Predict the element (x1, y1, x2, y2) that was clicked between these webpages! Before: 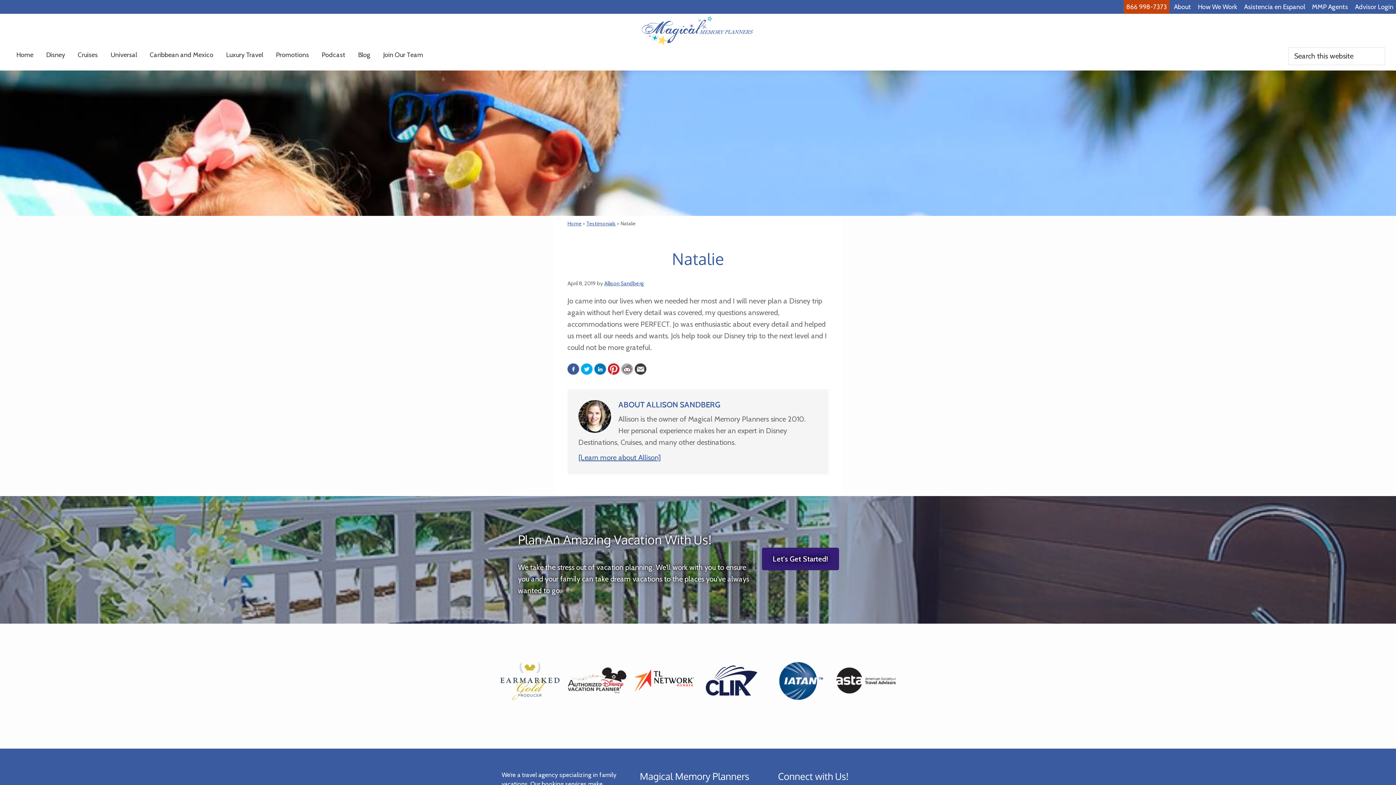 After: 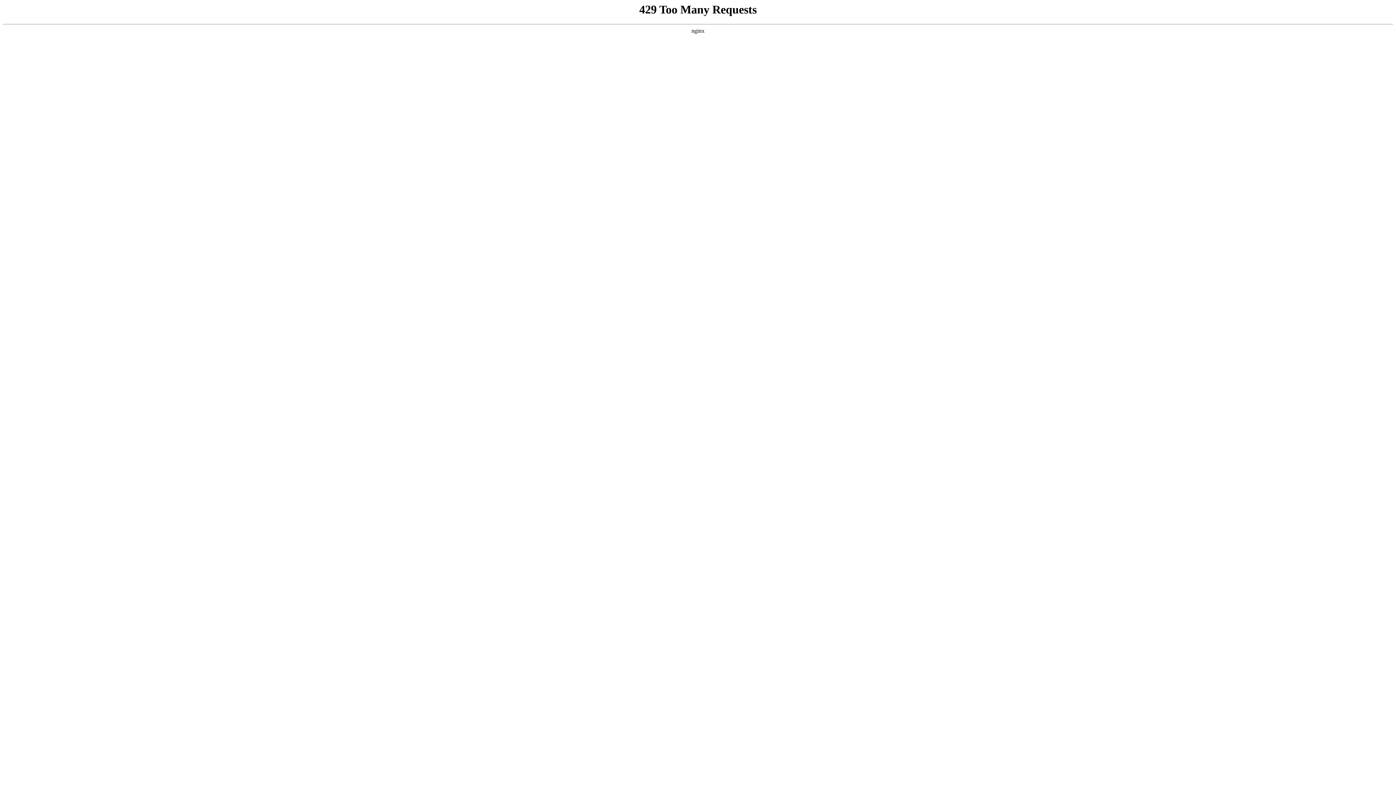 Action: bbox: (586, 220, 616, 226) label: Testimonials